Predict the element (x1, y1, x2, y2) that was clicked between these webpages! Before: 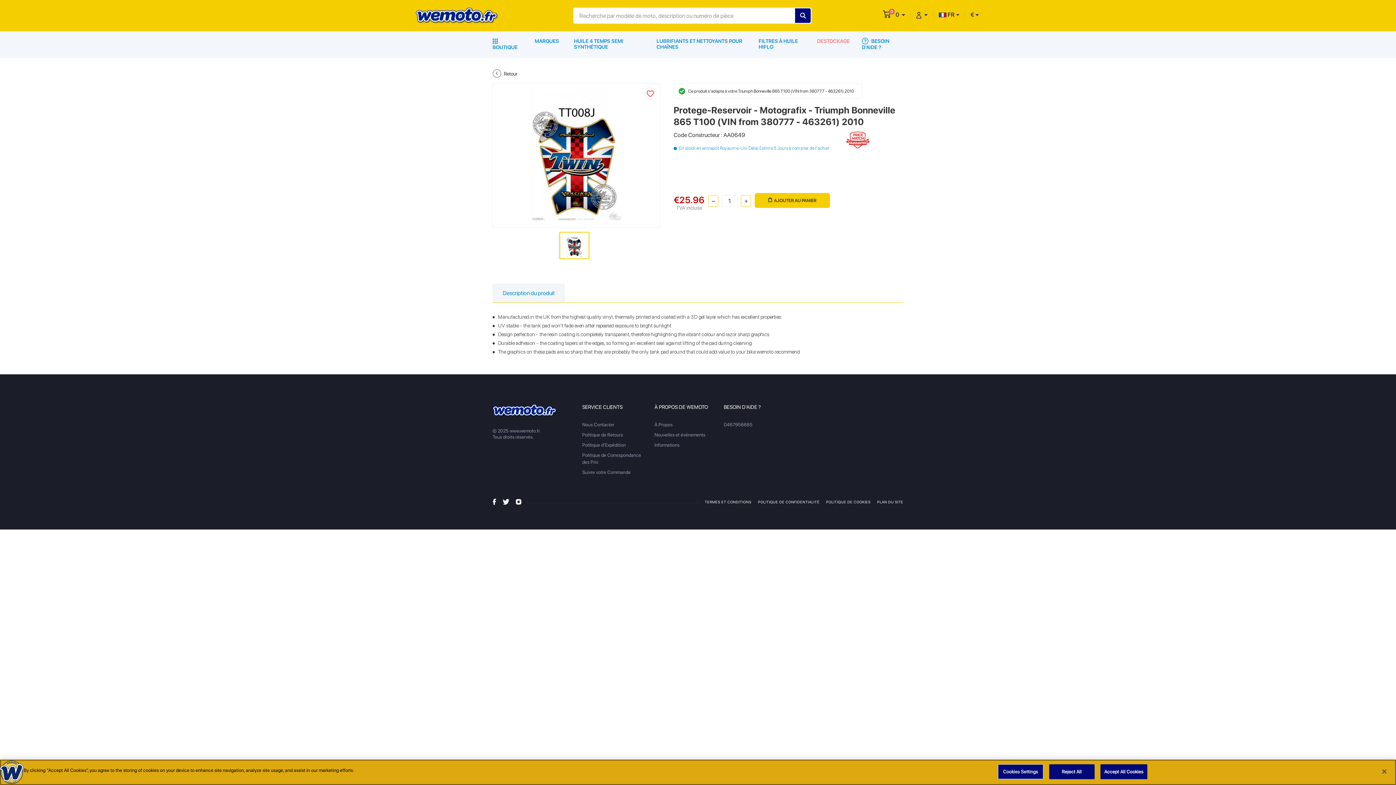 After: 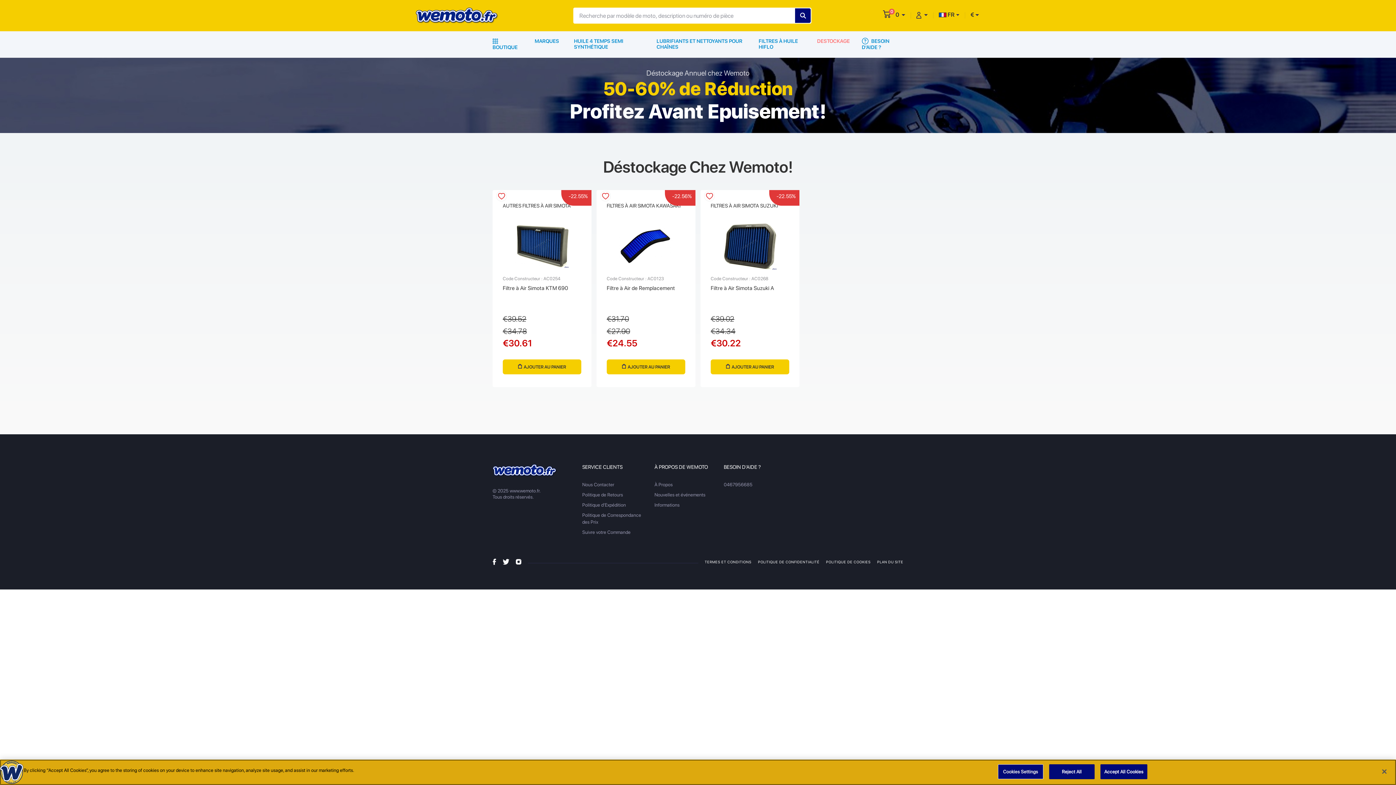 Action: label: DESTOCKAGE bbox: (814, 31, 852, 51)